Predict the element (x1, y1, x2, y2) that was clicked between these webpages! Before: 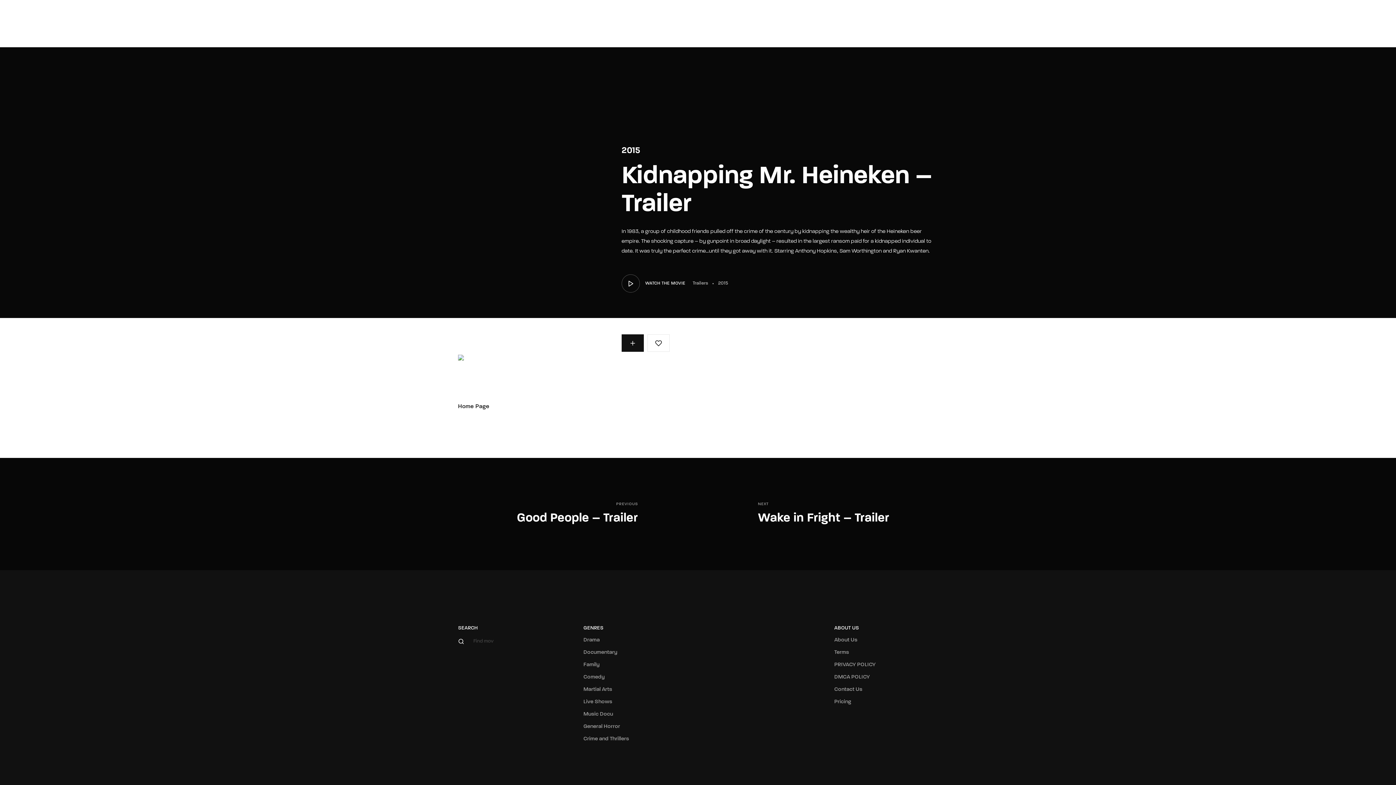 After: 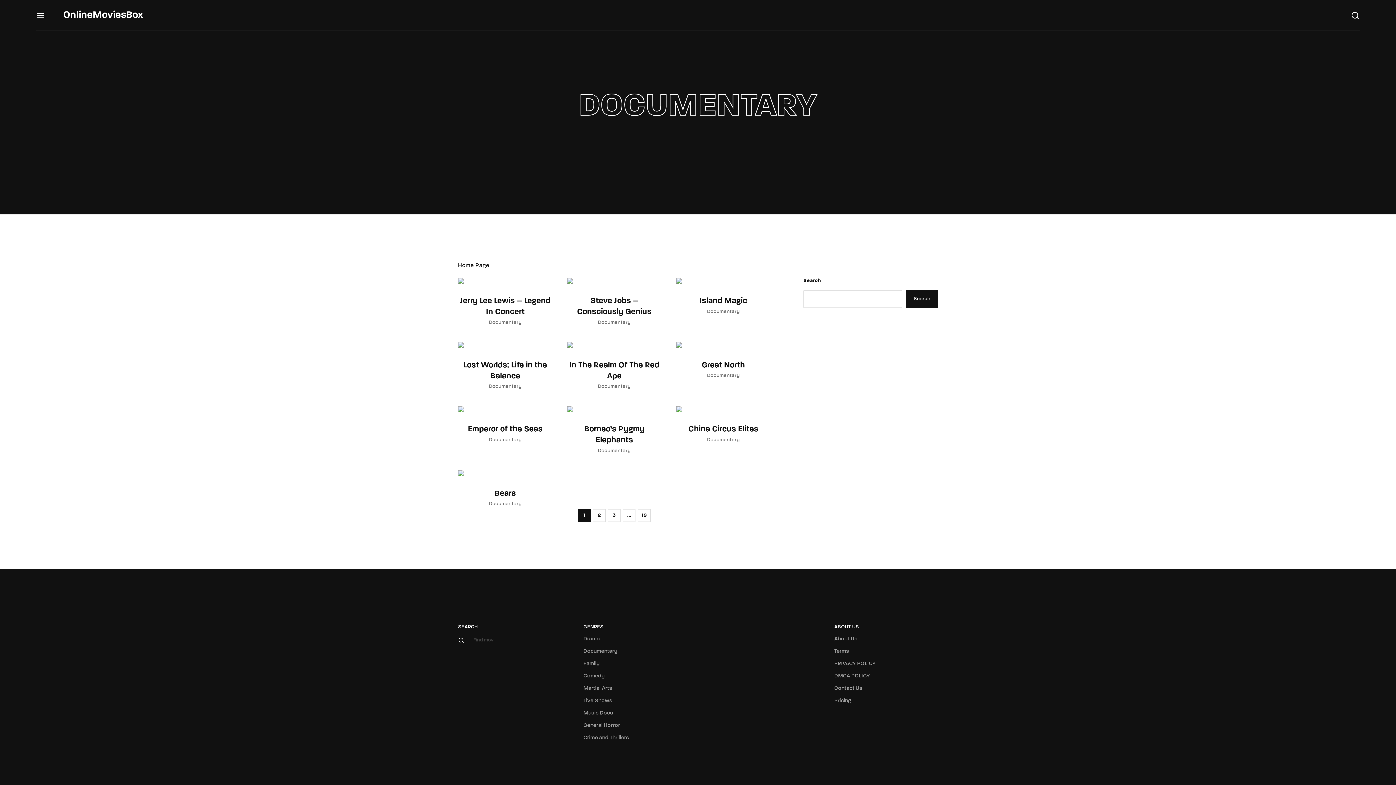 Action: label: Documentary bbox: (583, 648, 687, 657)